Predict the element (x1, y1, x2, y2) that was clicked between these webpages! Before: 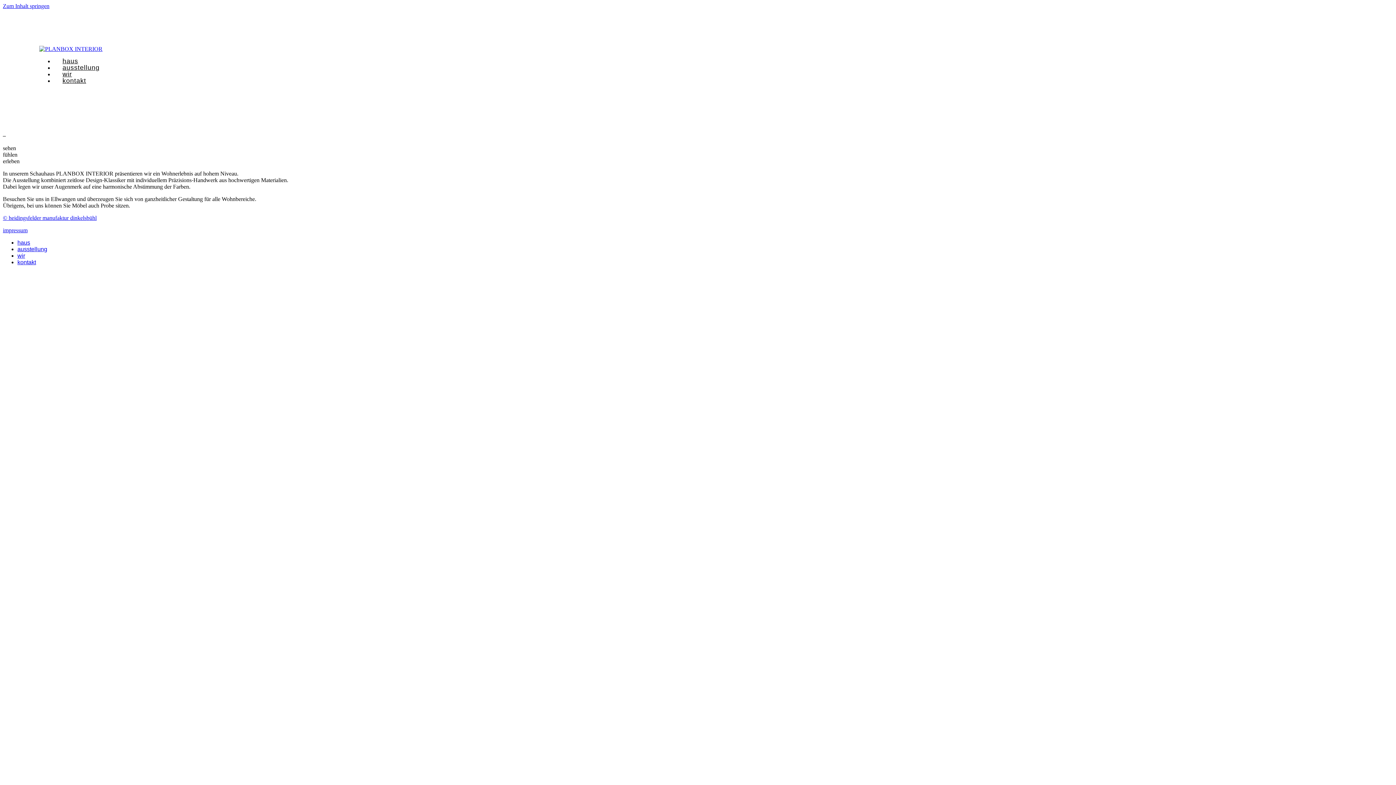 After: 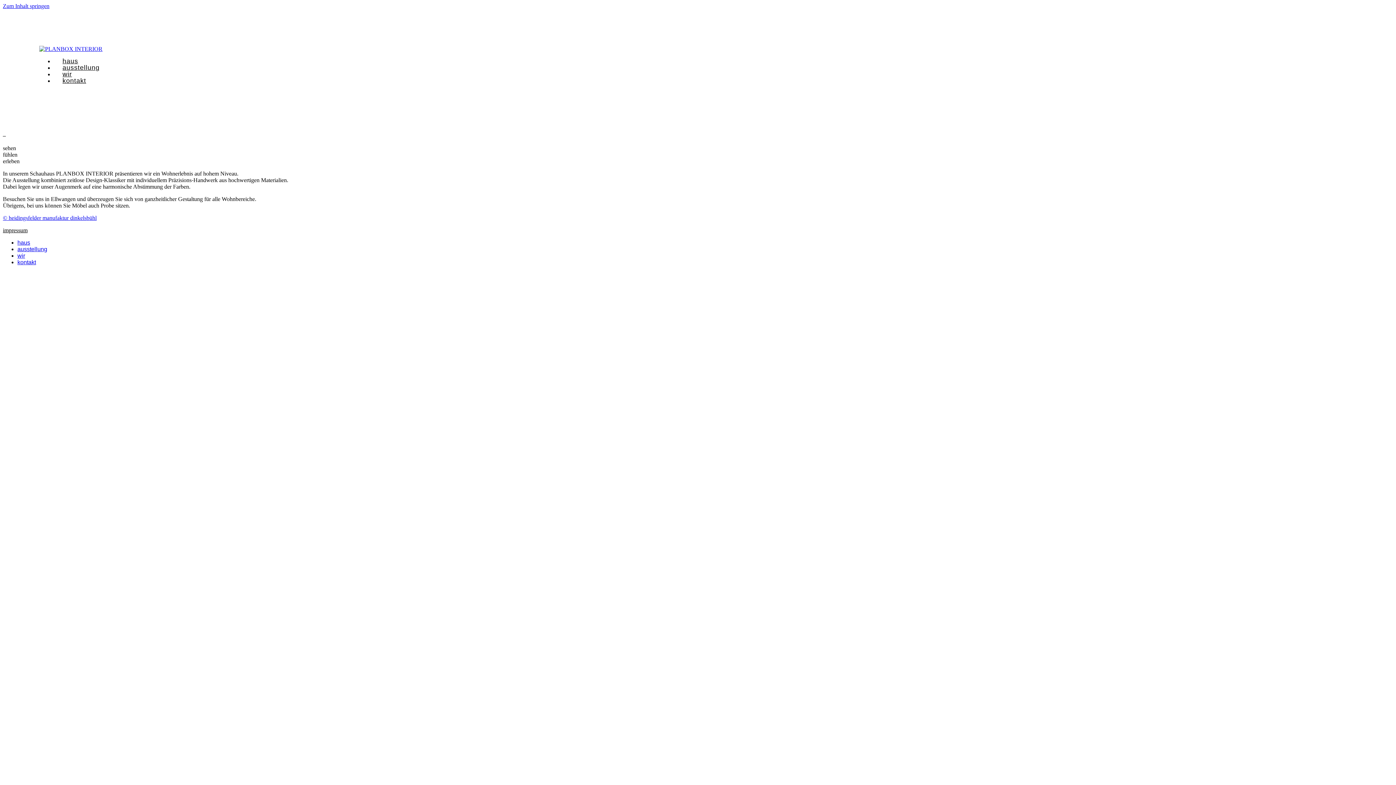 Action: label: impressum bbox: (2, 227, 27, 233)